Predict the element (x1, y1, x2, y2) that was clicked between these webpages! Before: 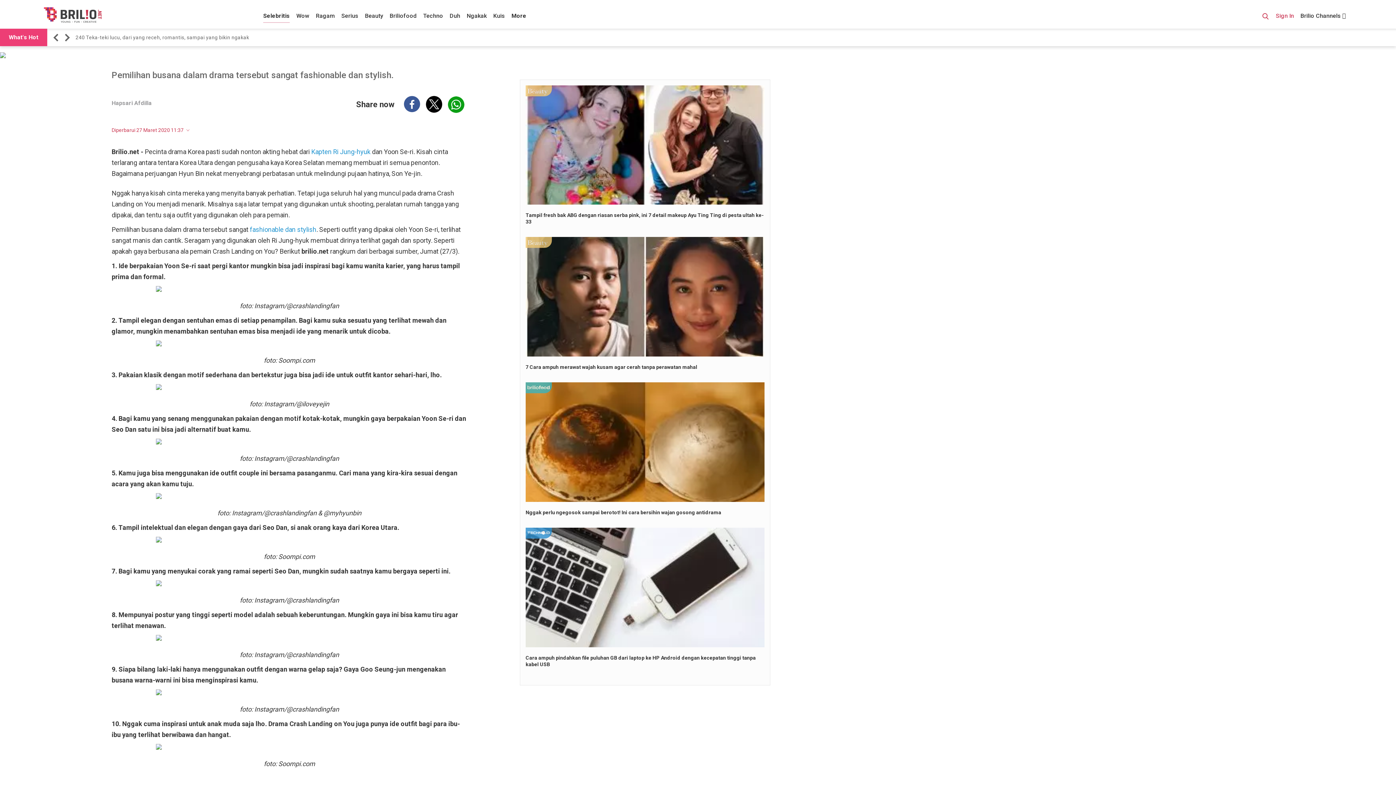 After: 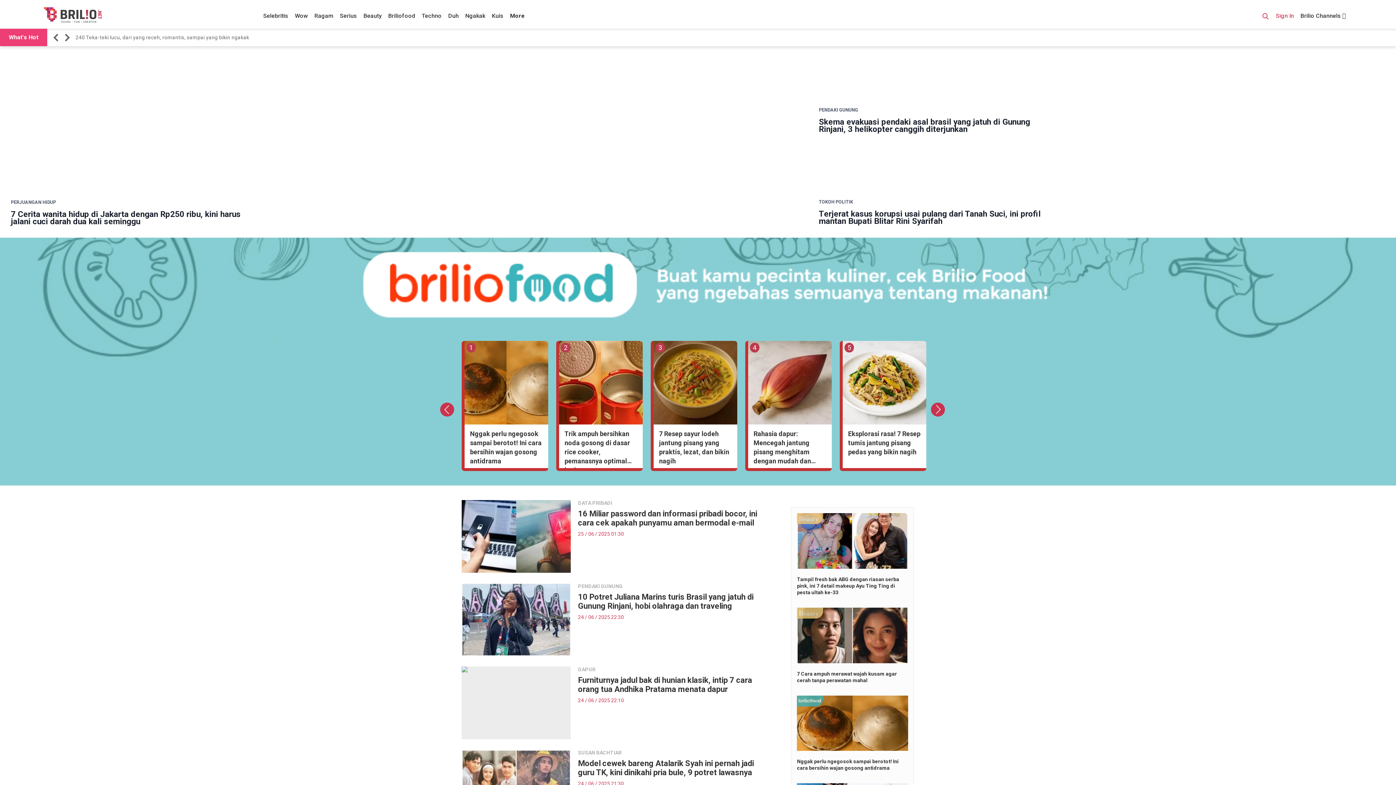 Action: label: Brilio bbox: (41, 11, 103, 17)